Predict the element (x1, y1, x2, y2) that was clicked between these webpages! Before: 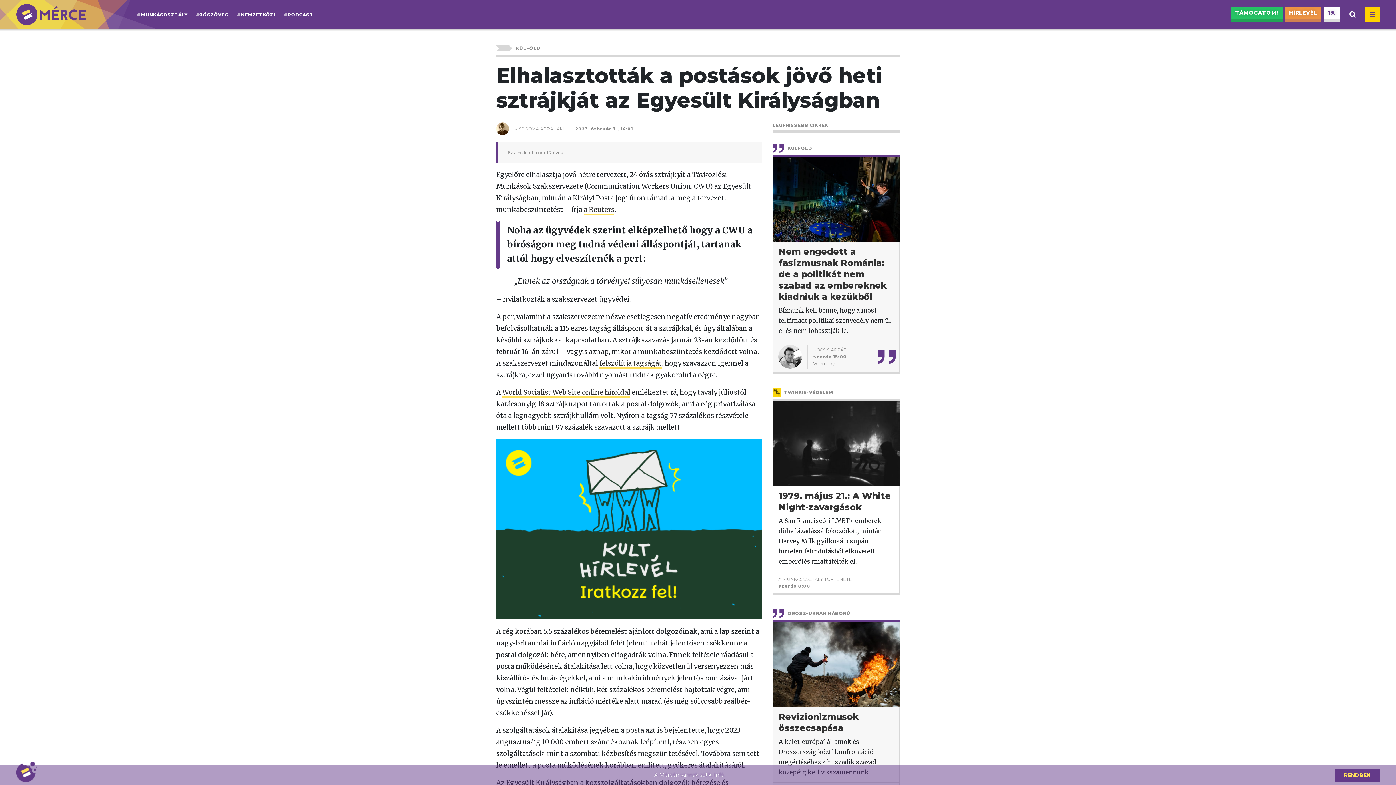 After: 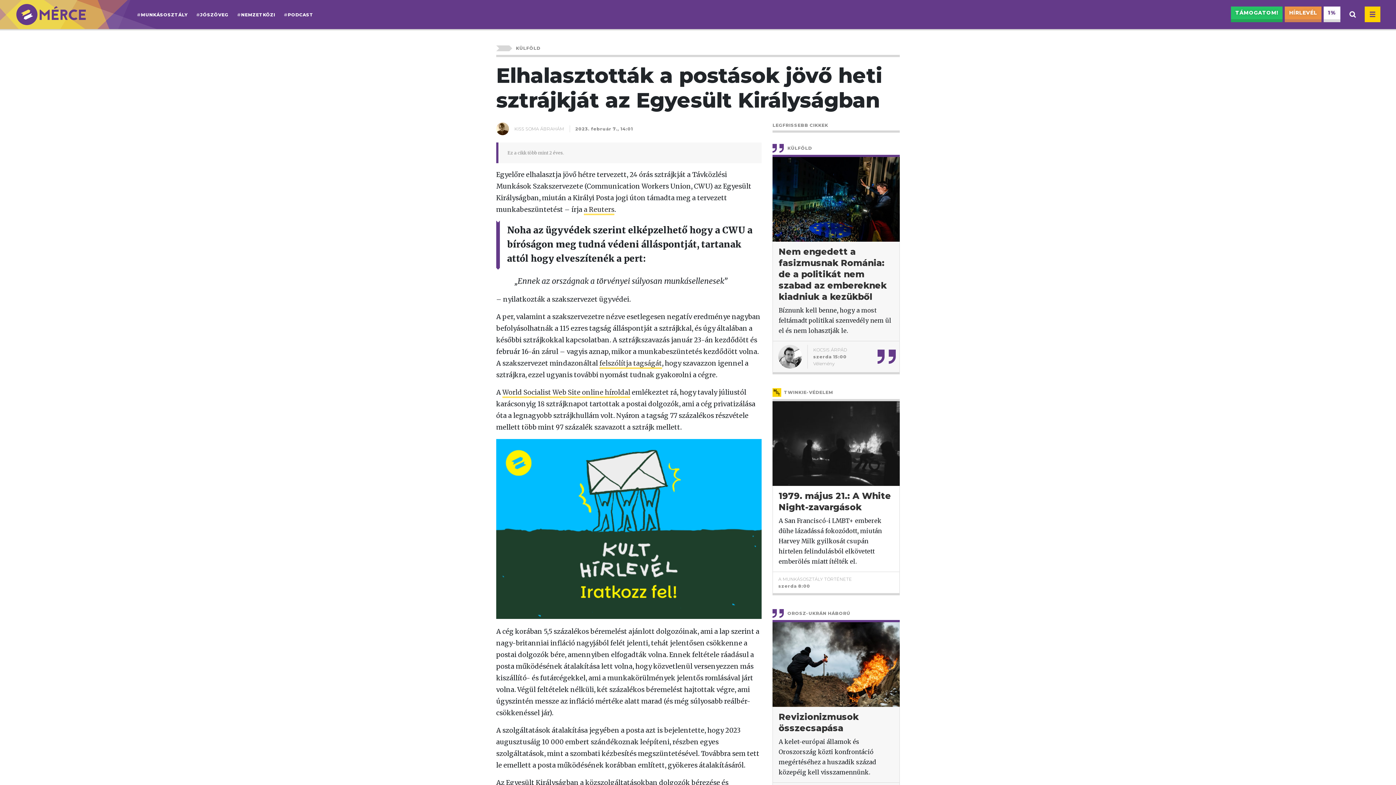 Action: bbox: (1335, 768, 1380, 782) label: RENDBEN